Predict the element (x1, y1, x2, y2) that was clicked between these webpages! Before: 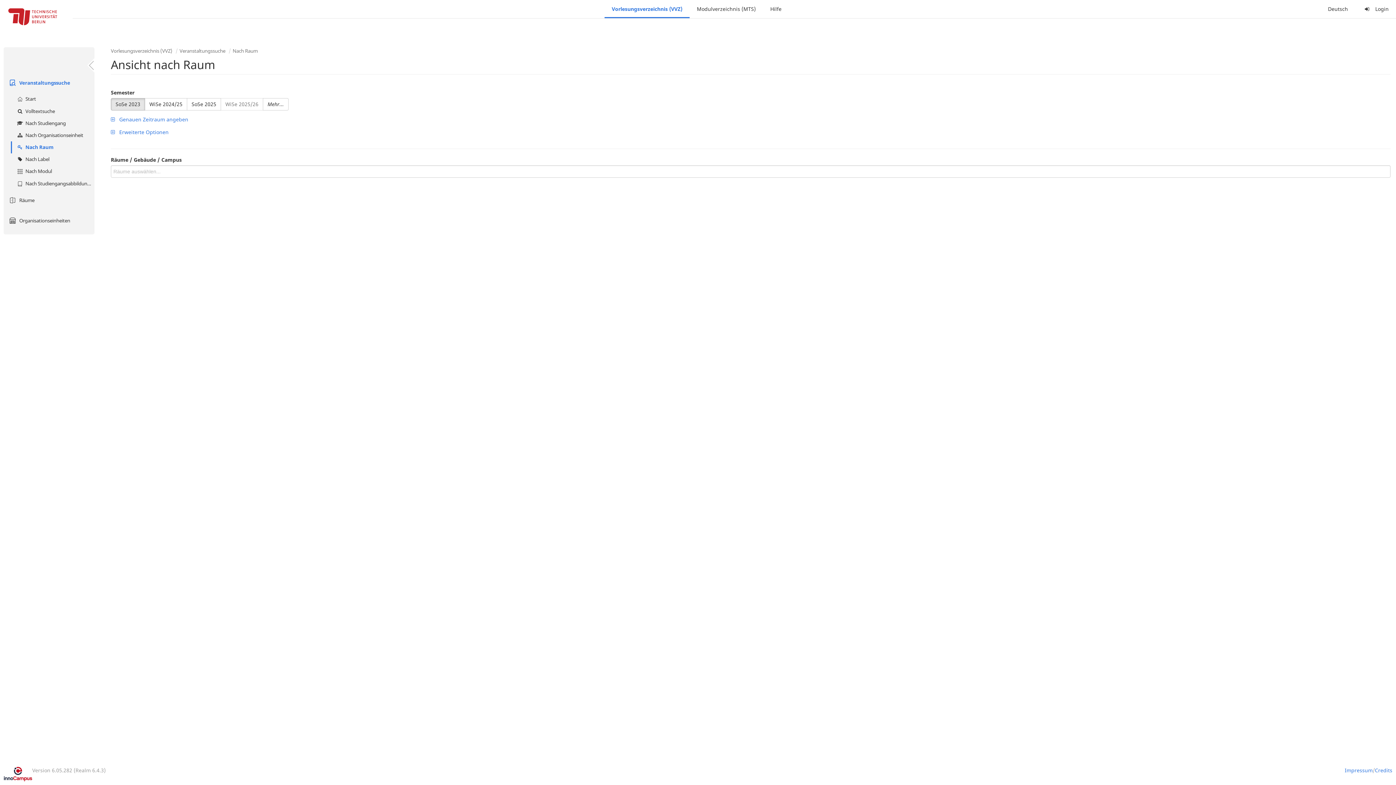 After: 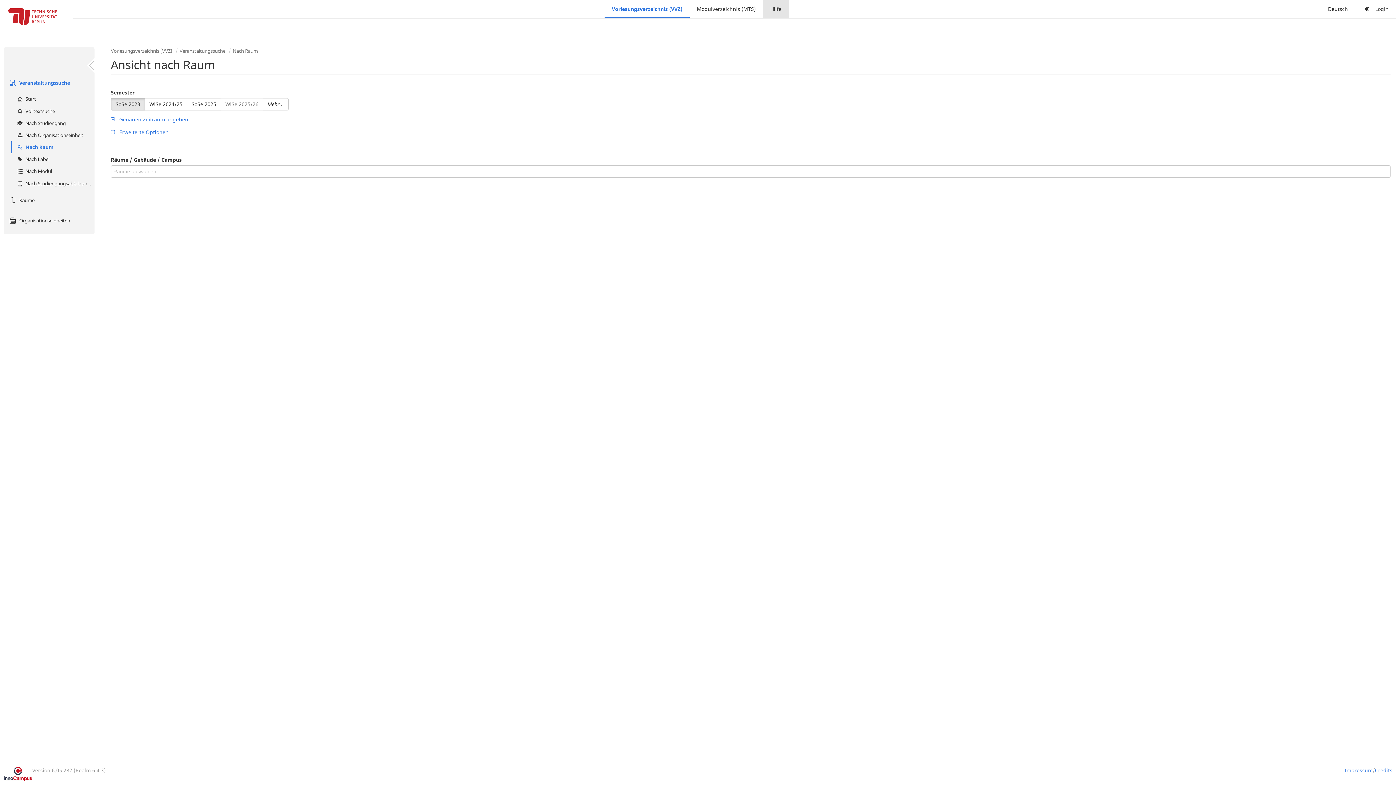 Action: label: Hilfe bbox: (763, 0, 789, 18)